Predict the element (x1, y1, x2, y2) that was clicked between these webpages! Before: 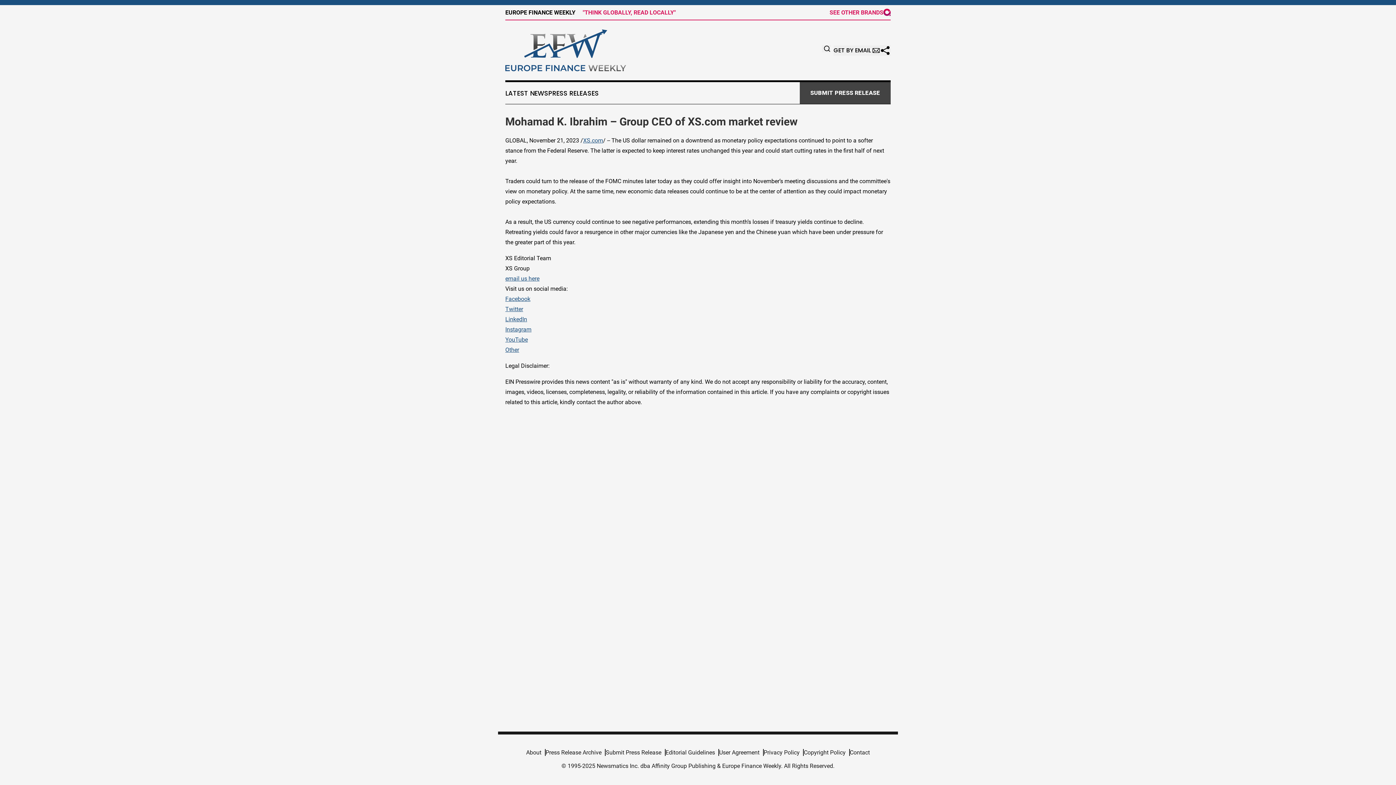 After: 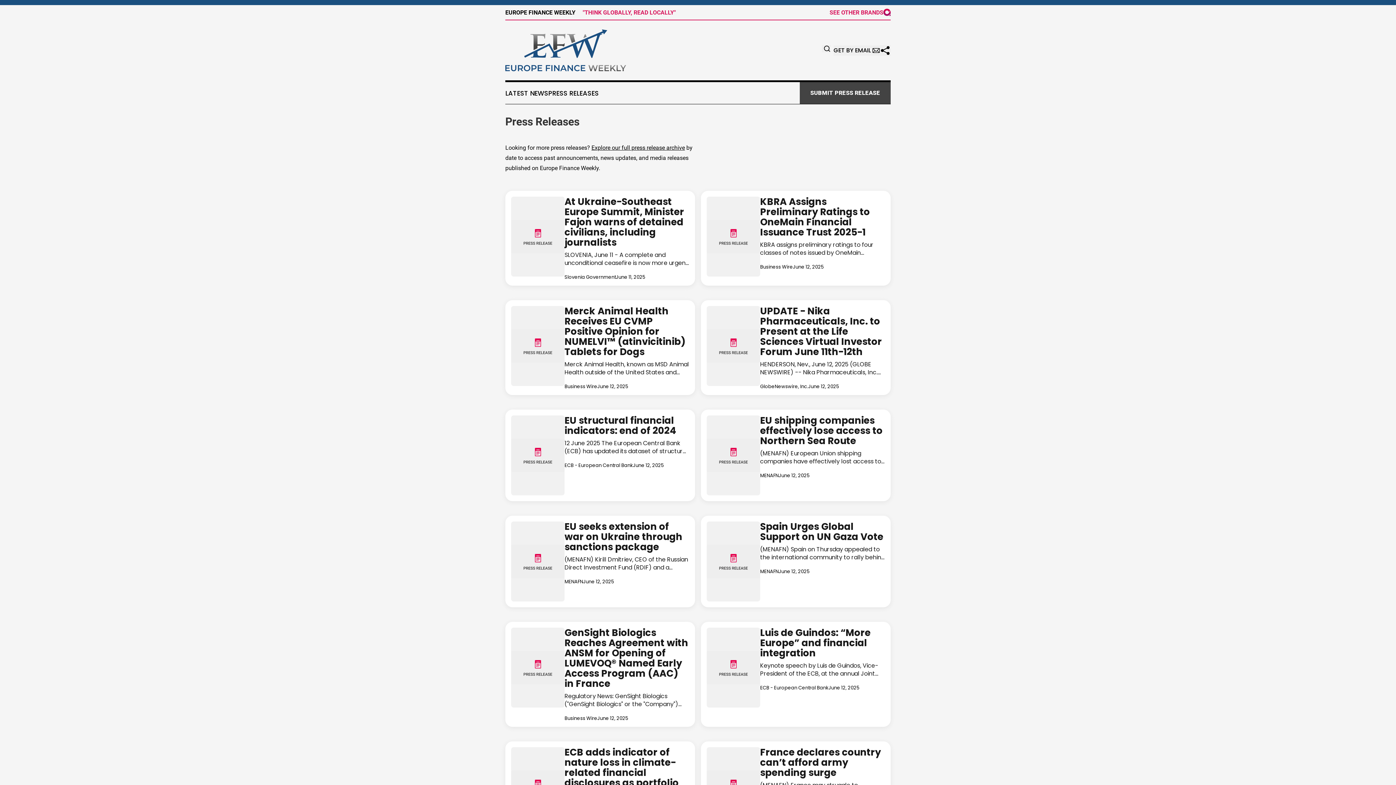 Action: bbox: (548, 89, 598, 96) label: PRESS RELEASES